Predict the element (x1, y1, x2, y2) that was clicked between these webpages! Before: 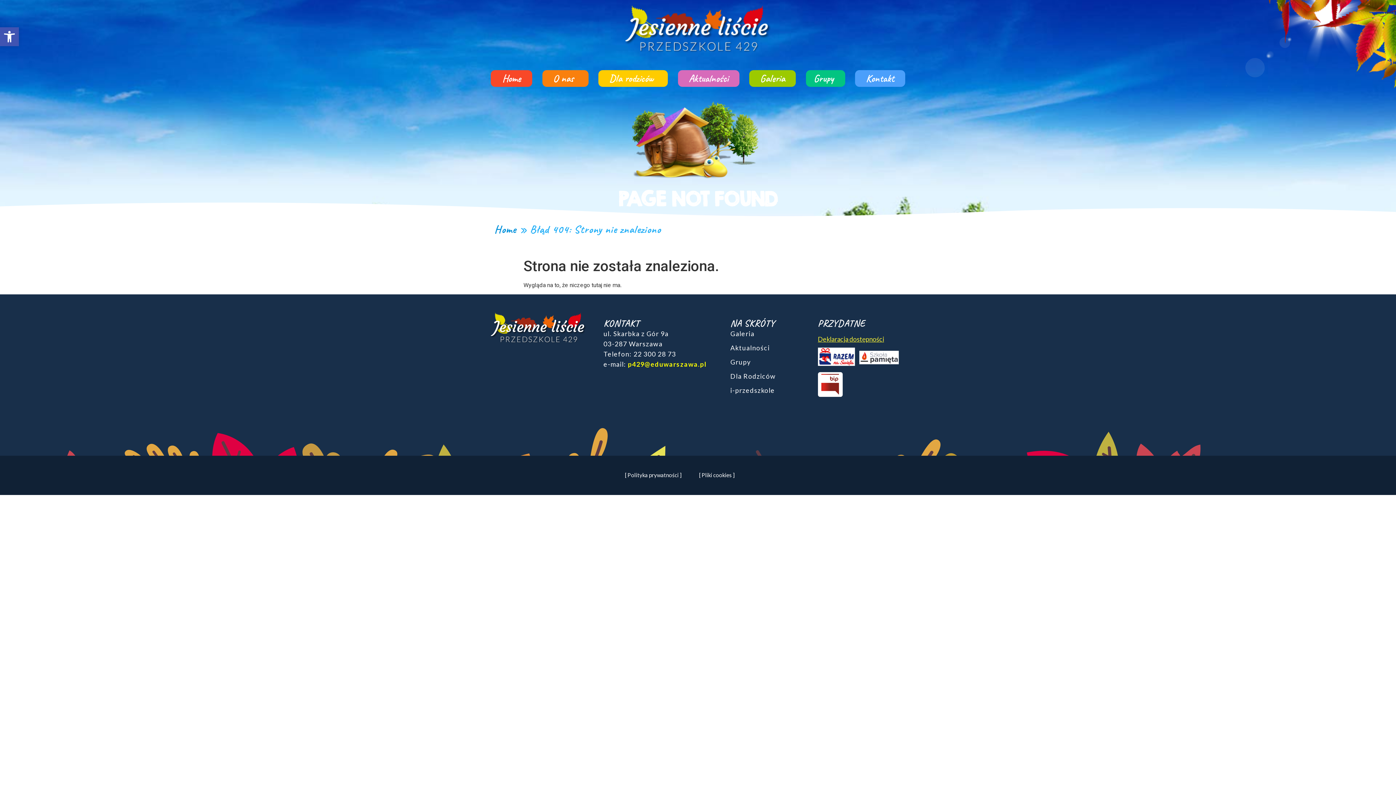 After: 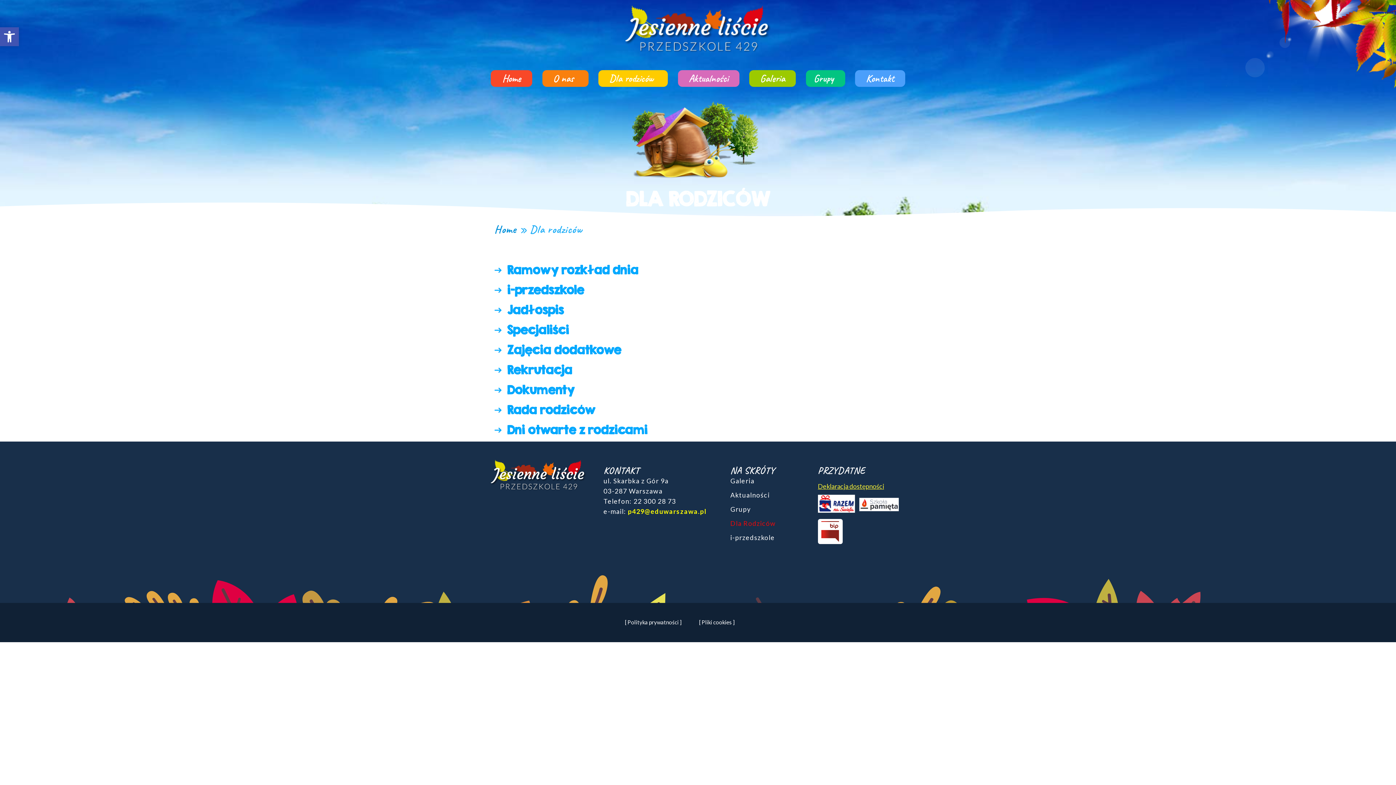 Action: bbox: (730, 371, 812, 381) label: Dla Rodziców